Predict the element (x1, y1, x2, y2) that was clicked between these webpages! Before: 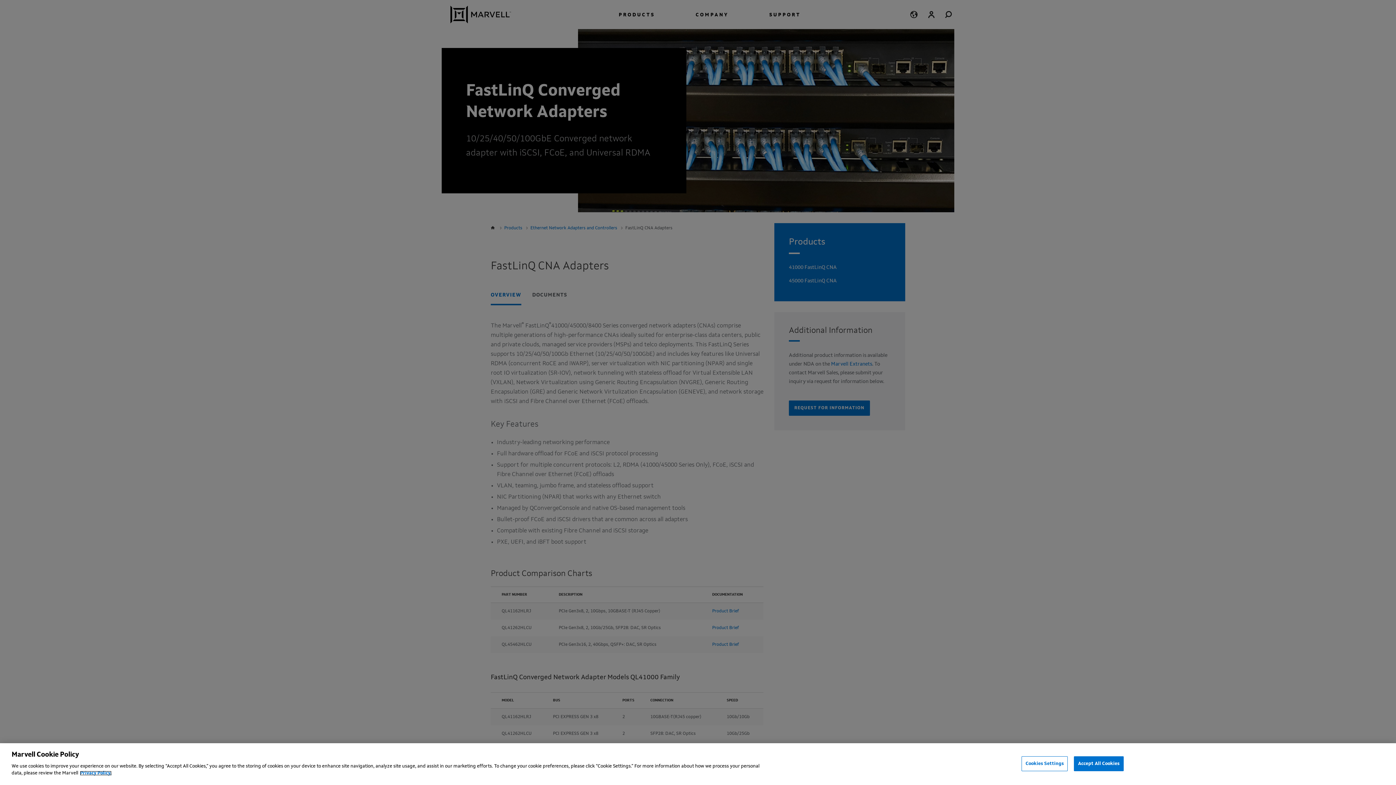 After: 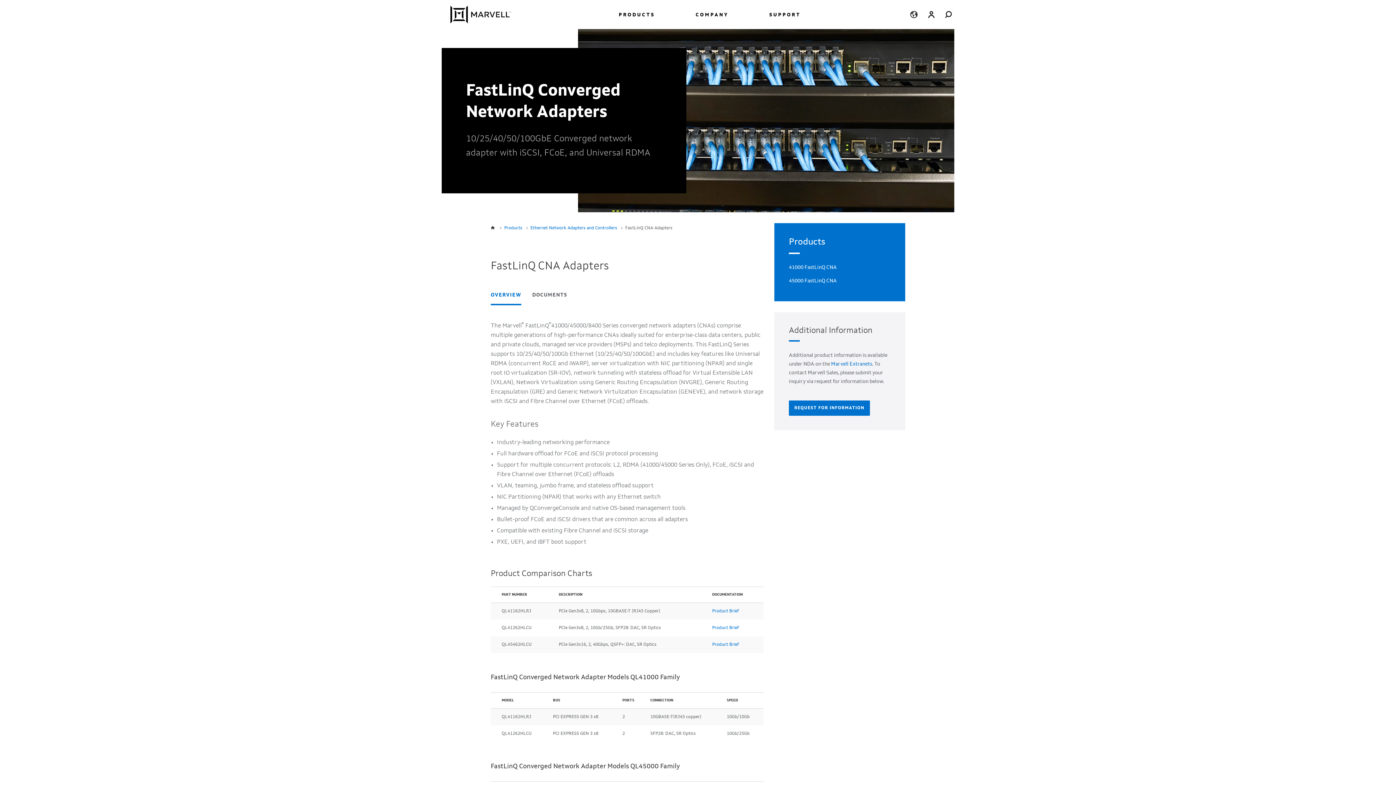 Action: bbox: (1074, 756, 1123, 771) label: Accept All Cookies